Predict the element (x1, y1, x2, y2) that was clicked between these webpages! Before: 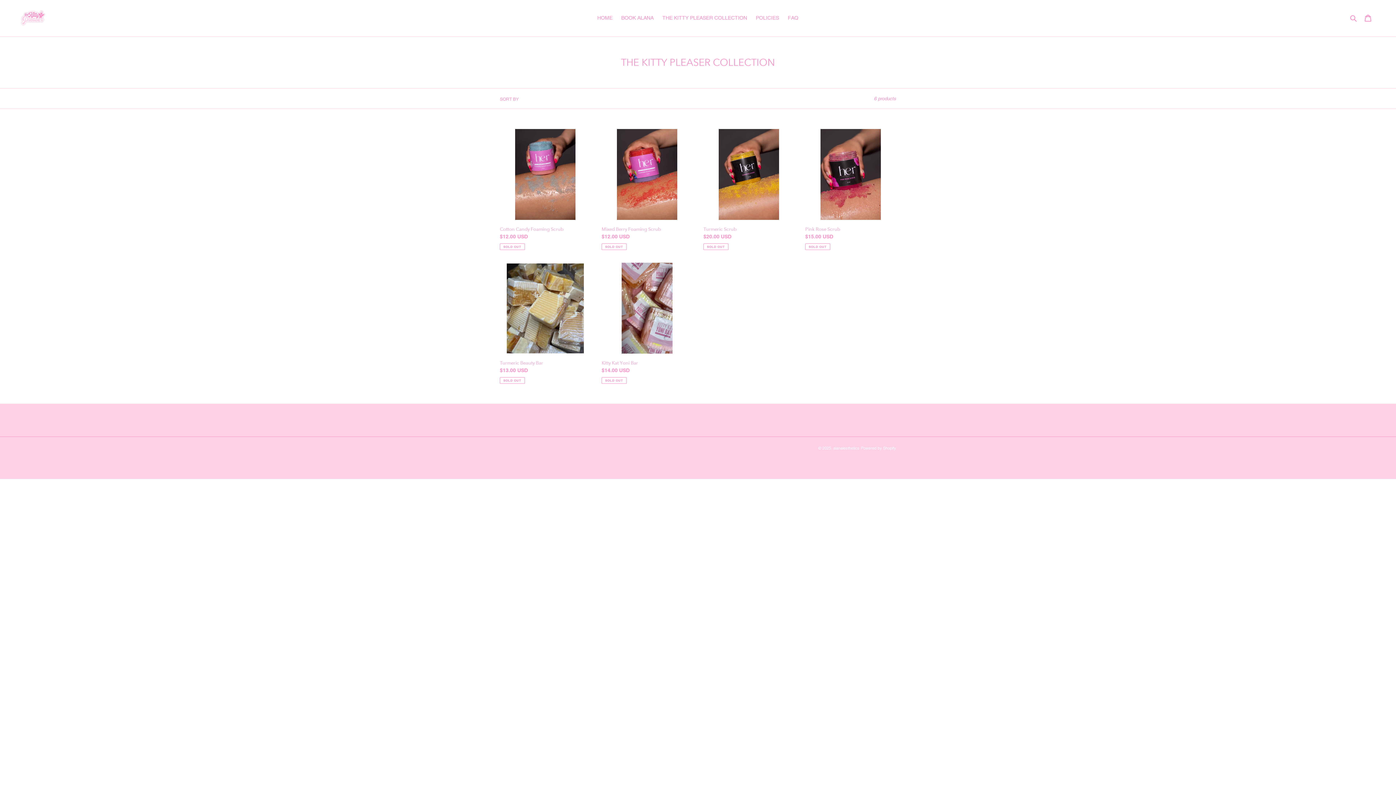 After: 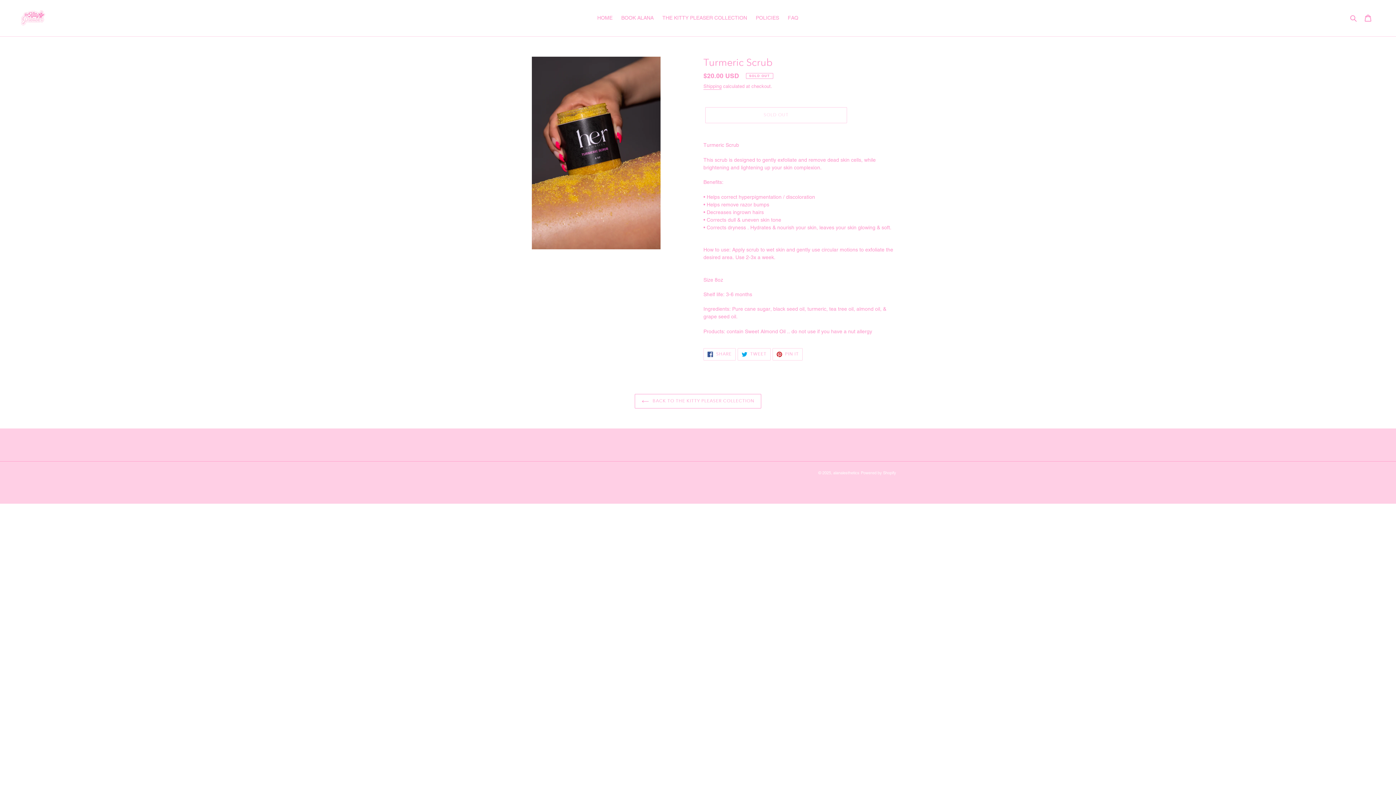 Action: label: Turmeric Scrub bbox: (703, 129, 794, 250)